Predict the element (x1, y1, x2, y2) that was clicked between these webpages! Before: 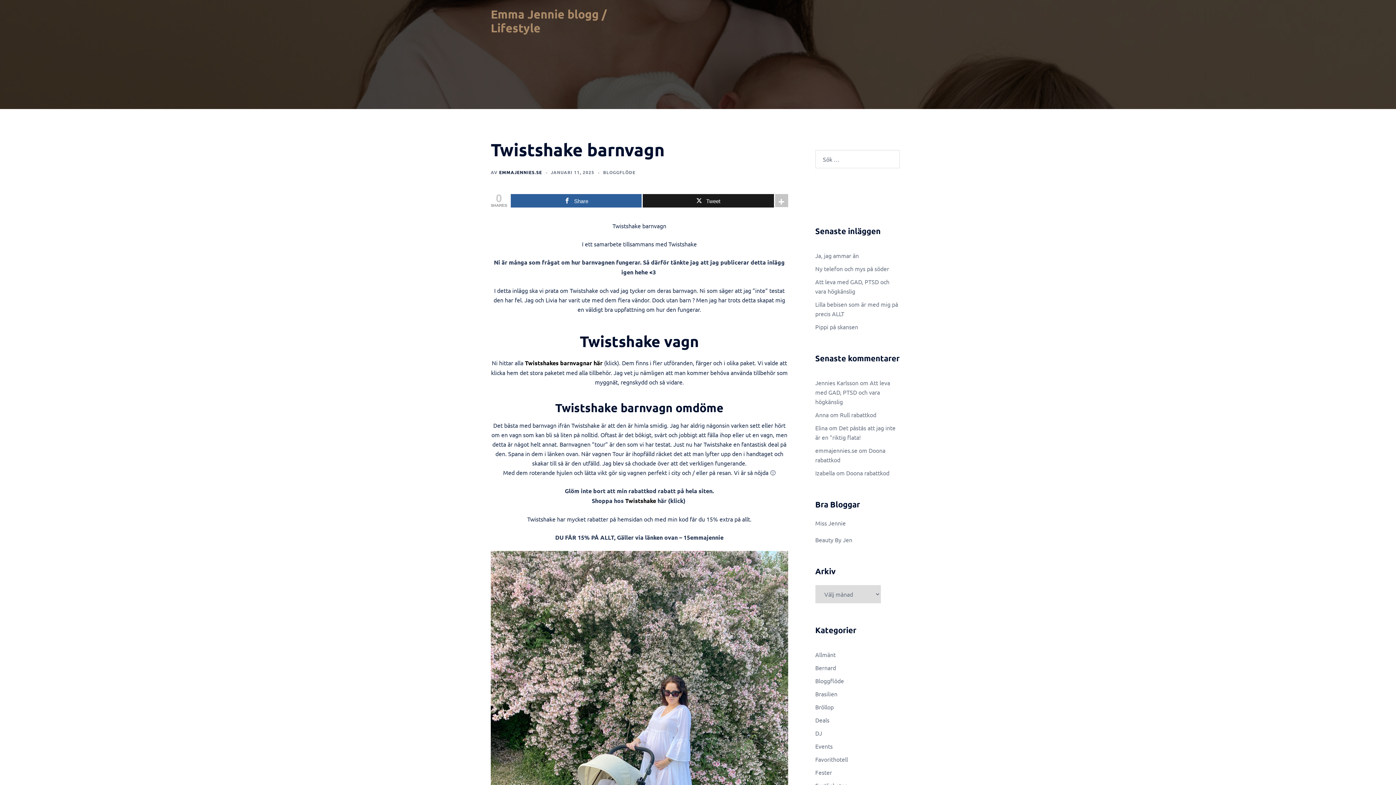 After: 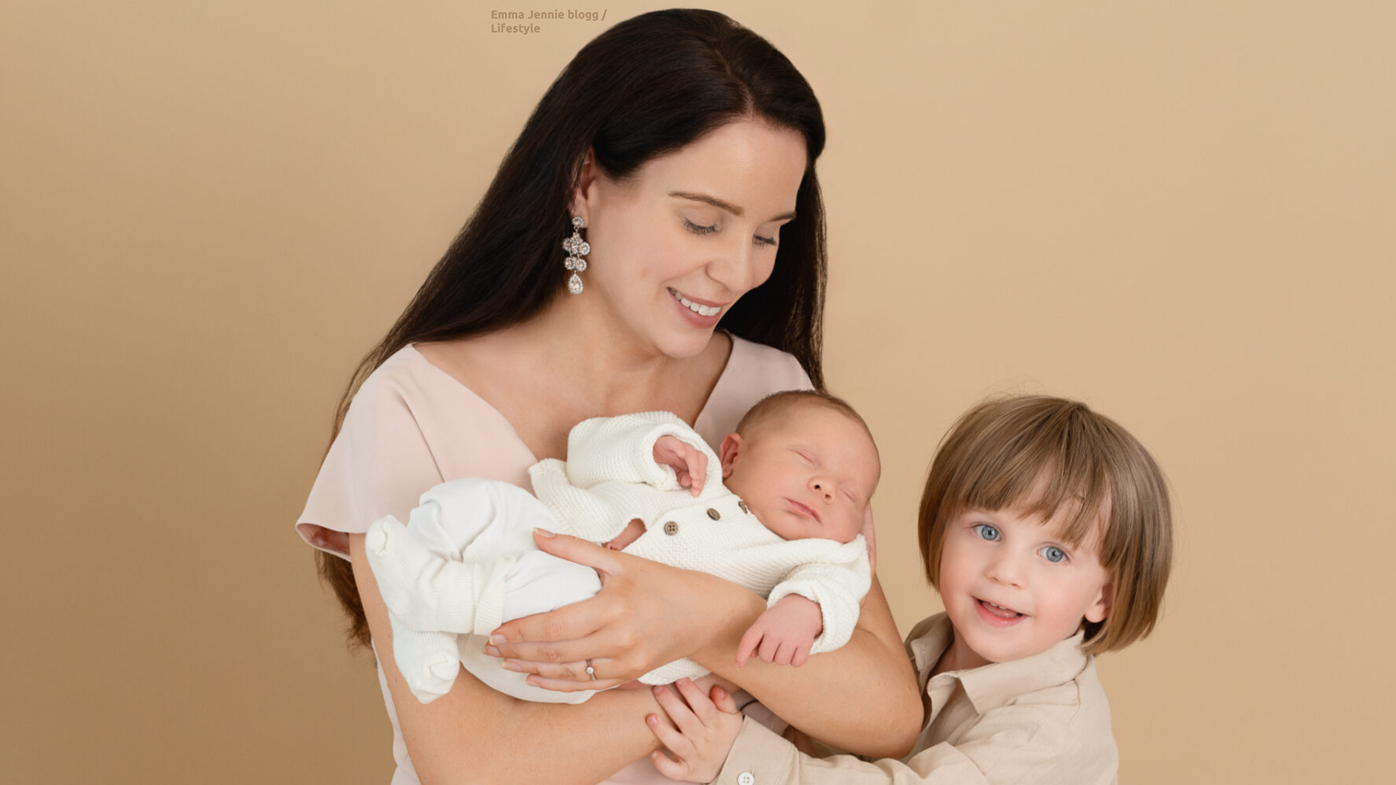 Action: bbox: (490, 6, 606, 35) label: Emma Jennie blogg / Lifestyle